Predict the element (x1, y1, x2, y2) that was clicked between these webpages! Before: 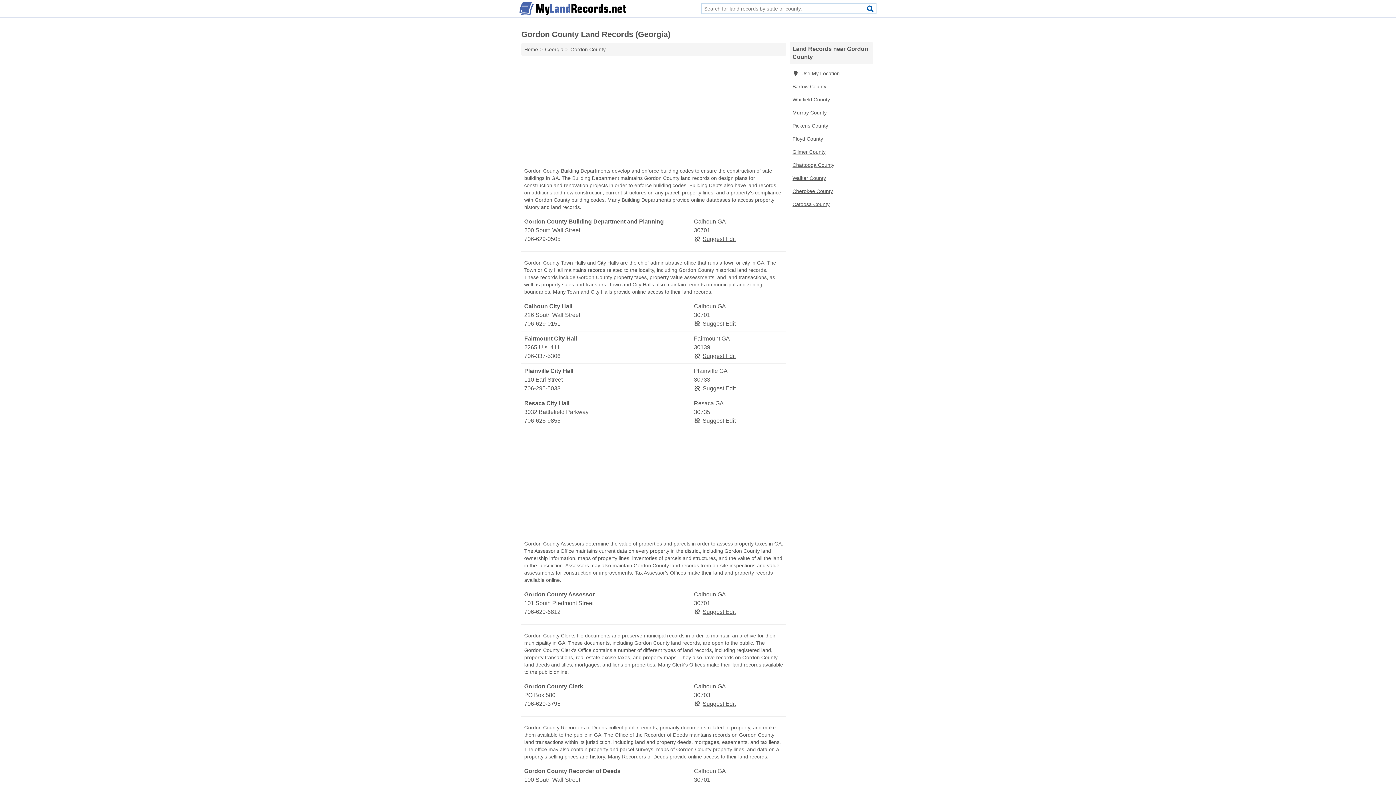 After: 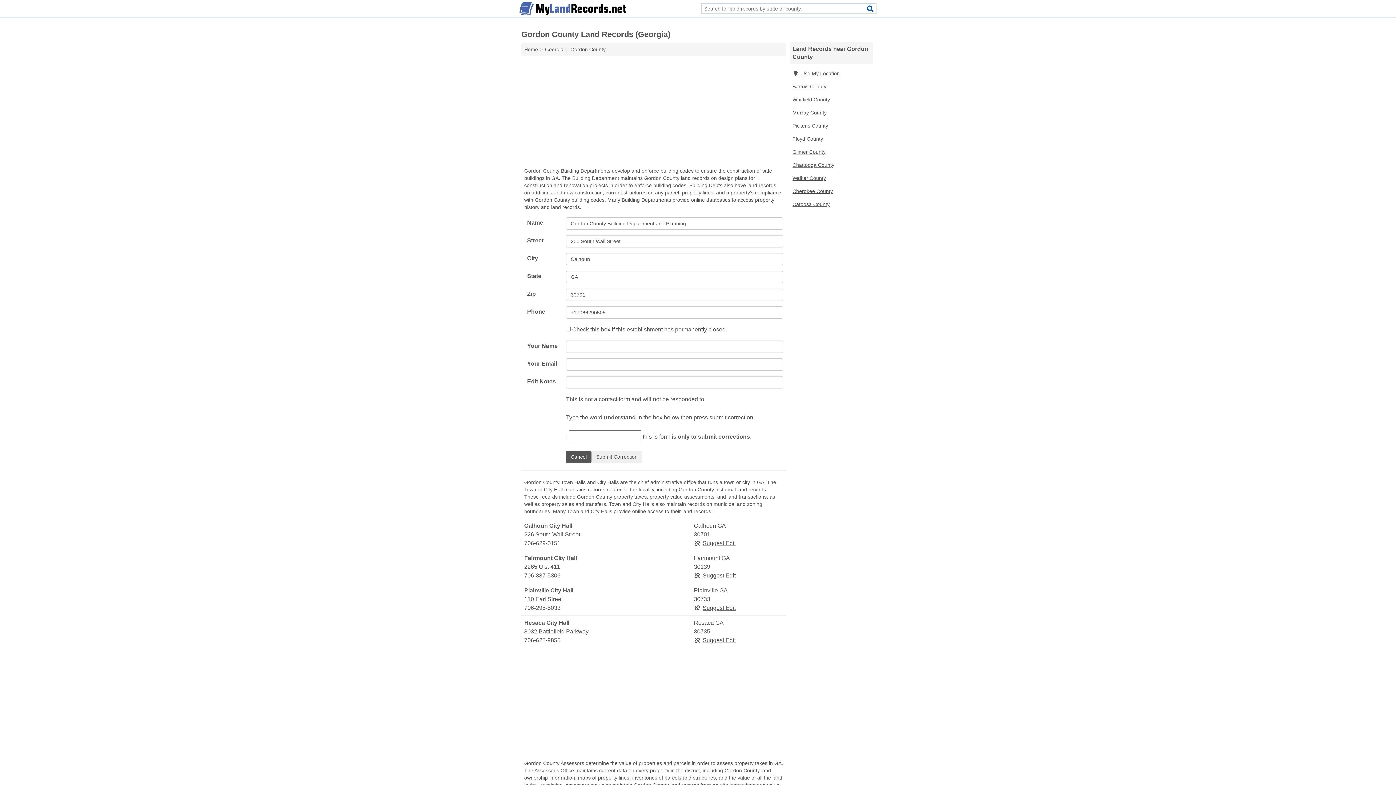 Action: label: Suggest Edit bbox: (694, 236, 735, 242)